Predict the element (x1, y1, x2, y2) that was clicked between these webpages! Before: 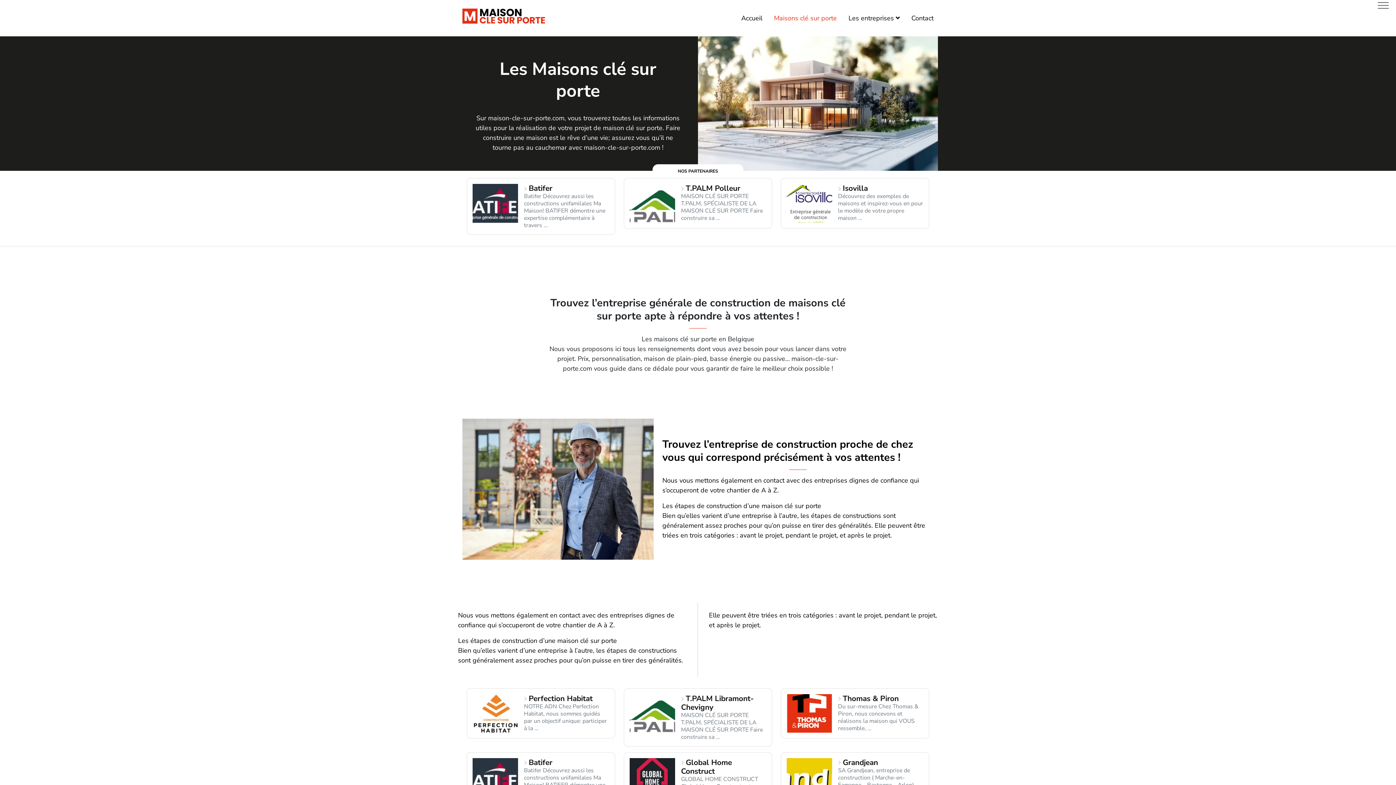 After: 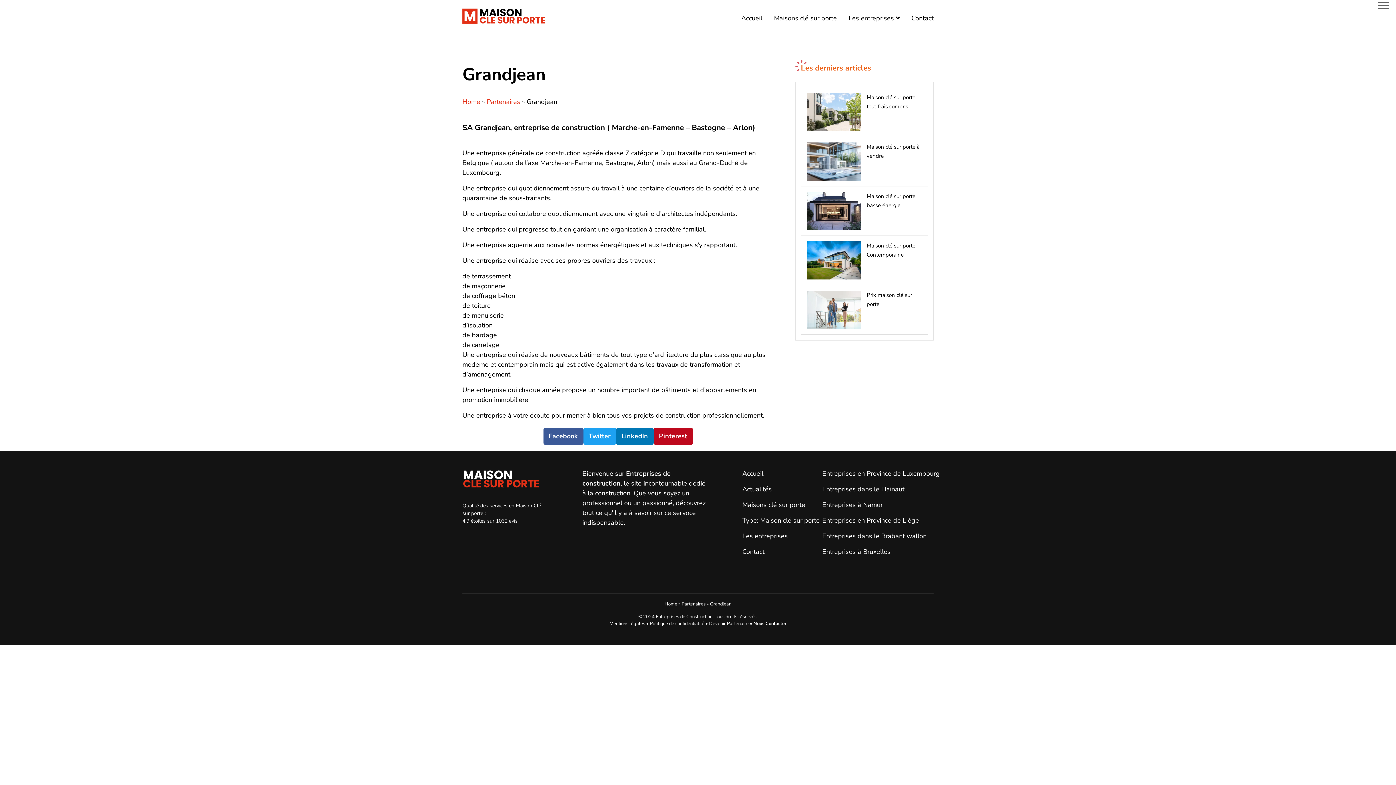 Action: label:  Grandjean bbox: (838, 757, 878, 767)